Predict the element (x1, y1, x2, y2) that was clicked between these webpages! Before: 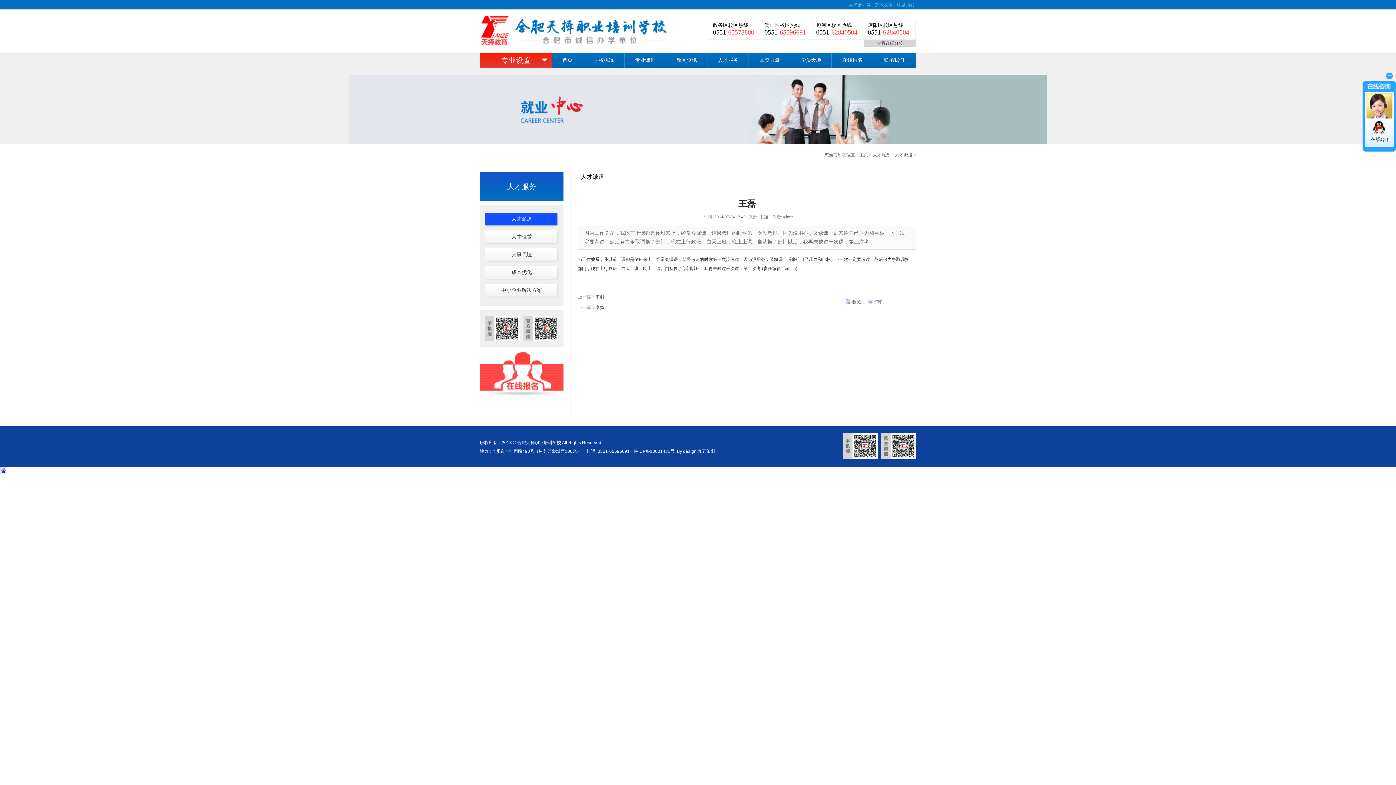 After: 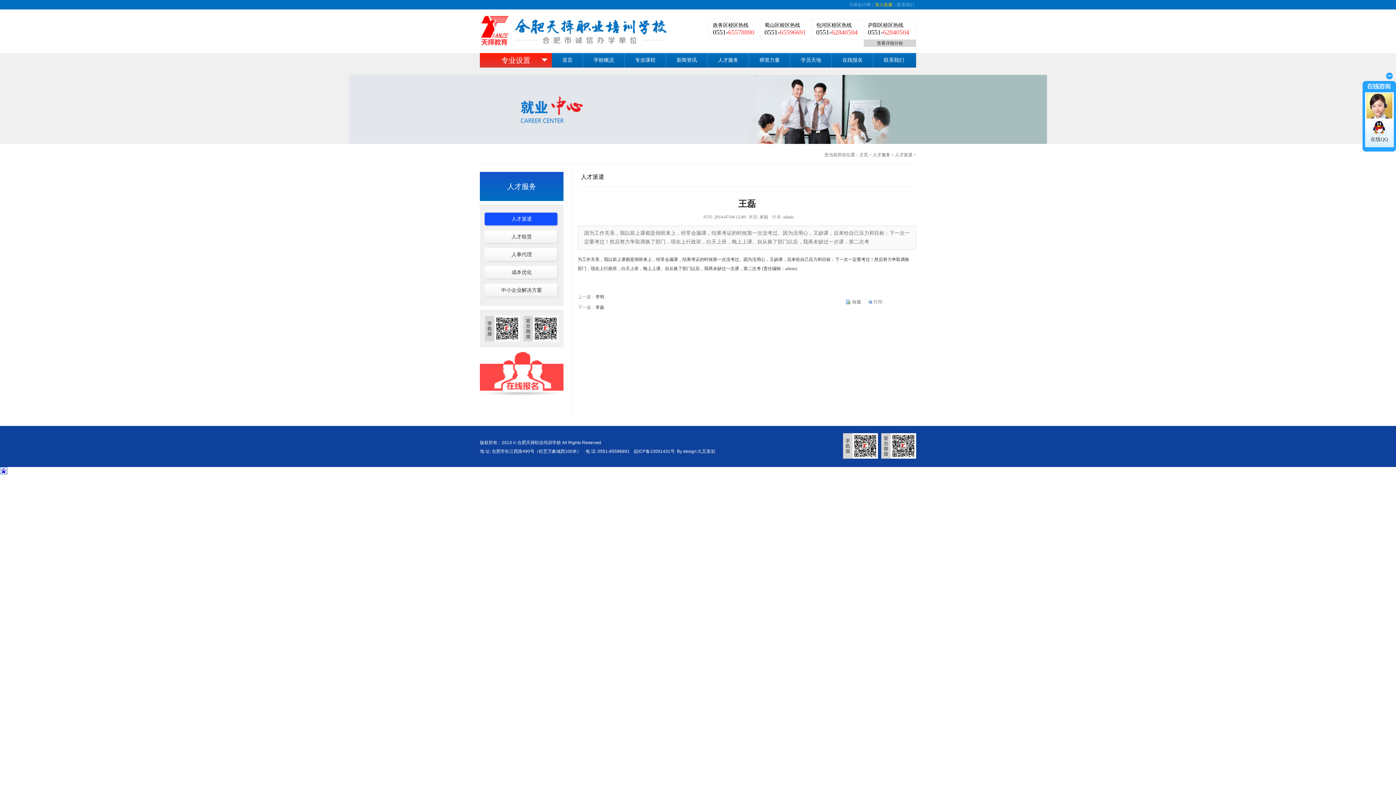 Action: label: 加入收藏 bbox: (875, 0, 892, 9)